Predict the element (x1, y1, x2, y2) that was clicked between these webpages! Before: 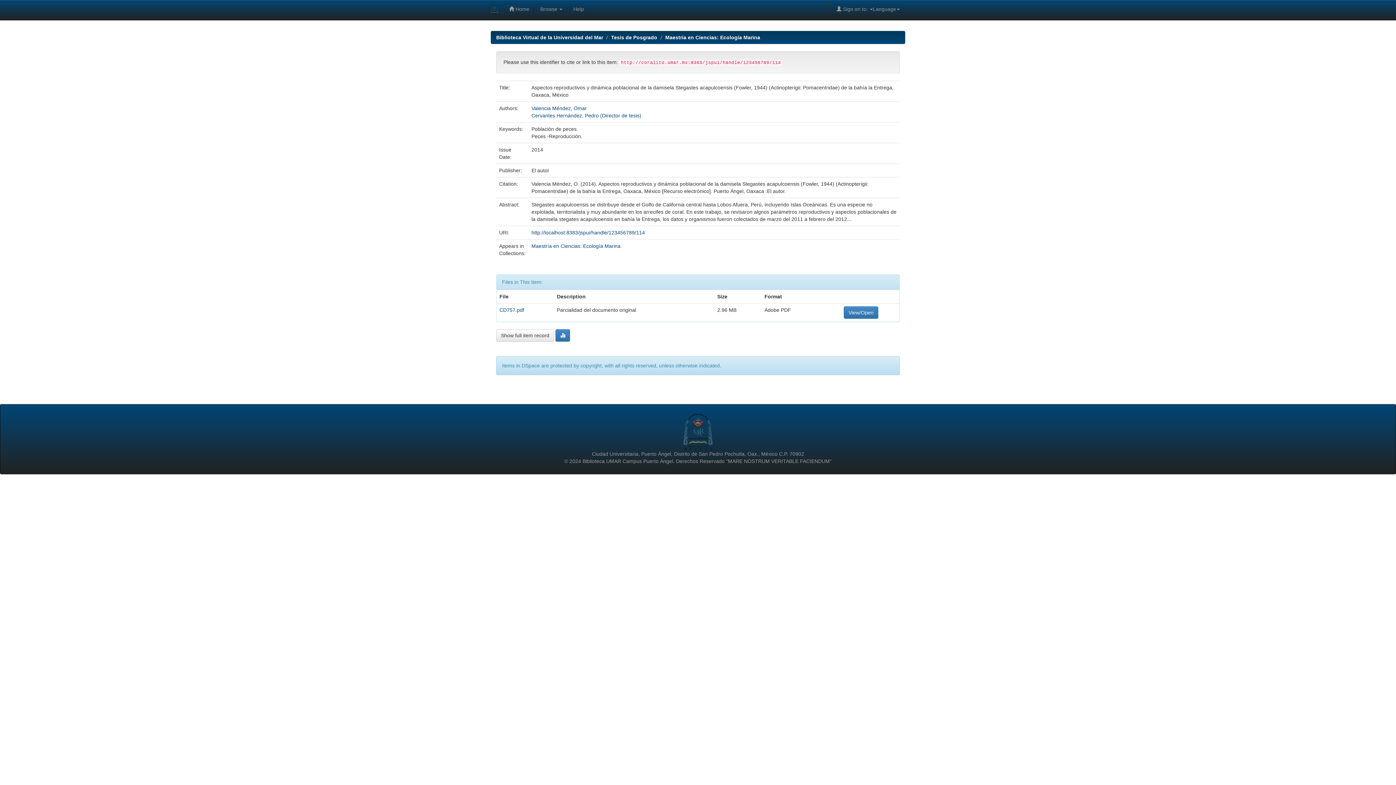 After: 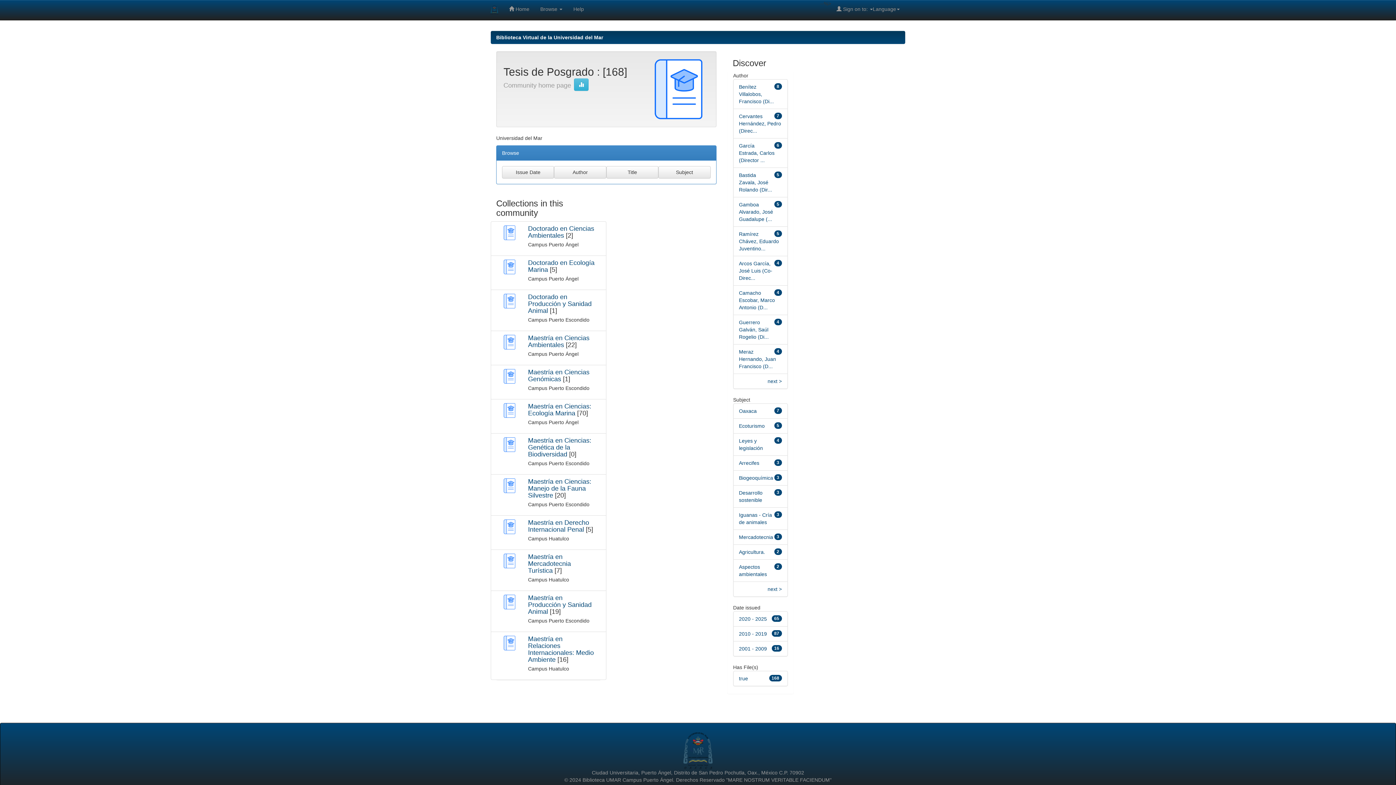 Action: label: Tesis de Posgrado bbox: (611, 34, 657, 40)